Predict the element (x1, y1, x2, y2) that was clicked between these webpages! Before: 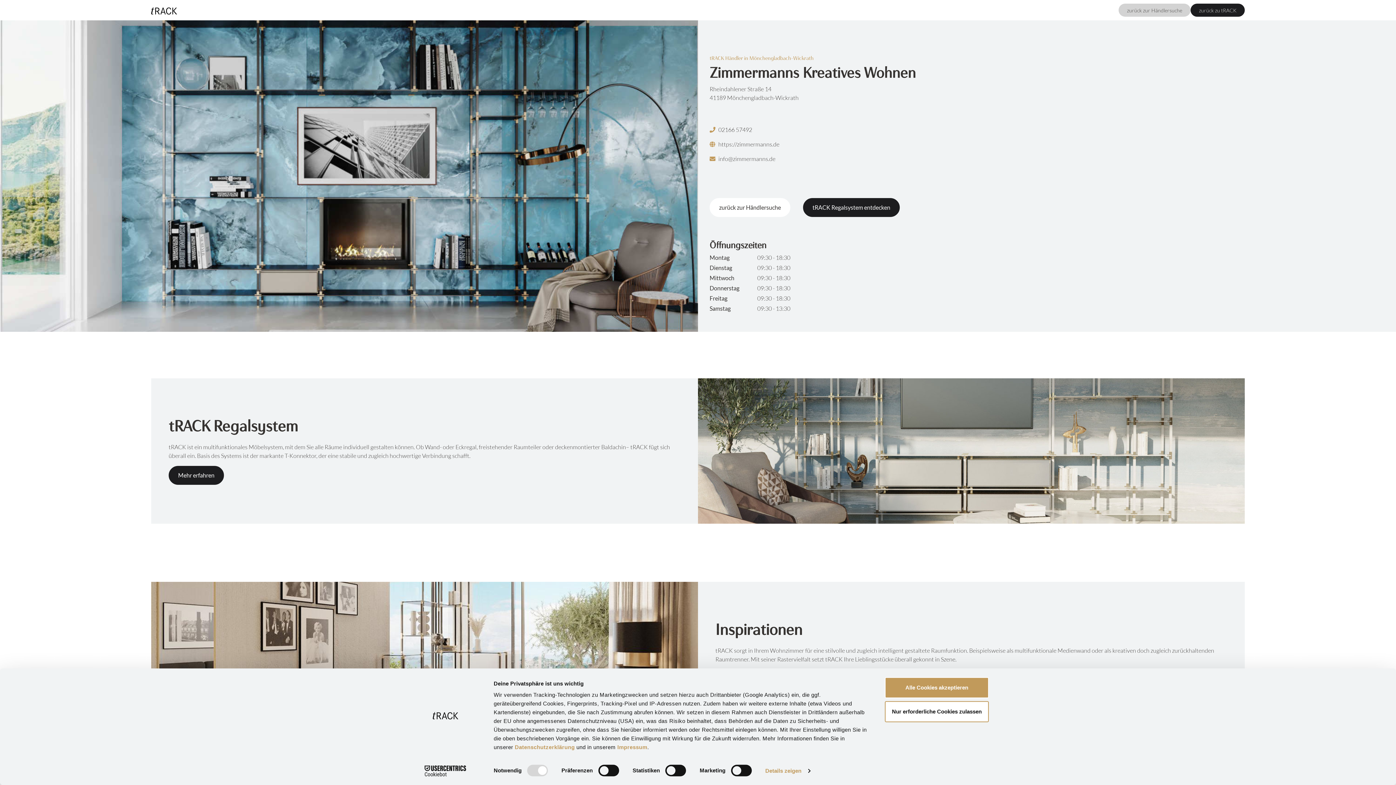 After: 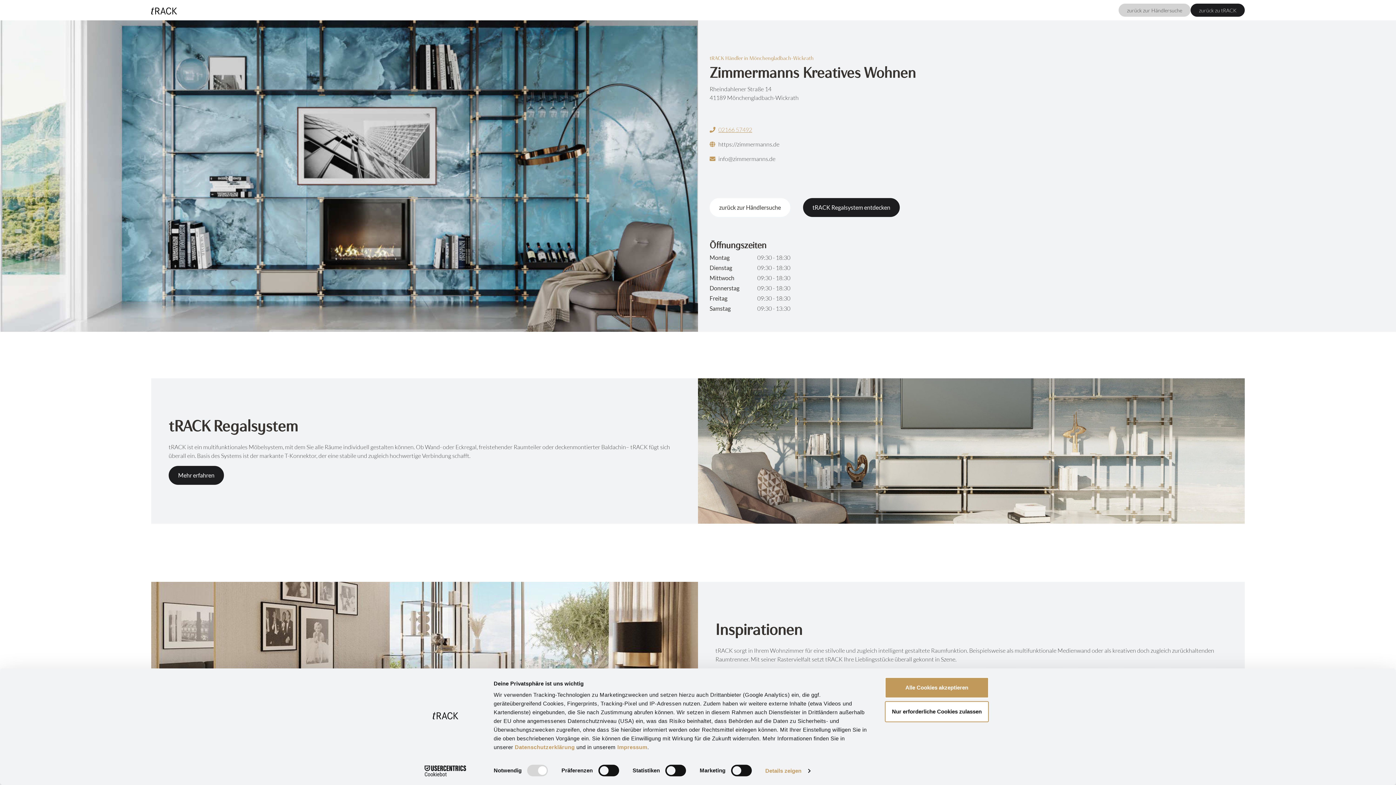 Action: bbox: (709, 126, 752, 133) label: 02166 57492